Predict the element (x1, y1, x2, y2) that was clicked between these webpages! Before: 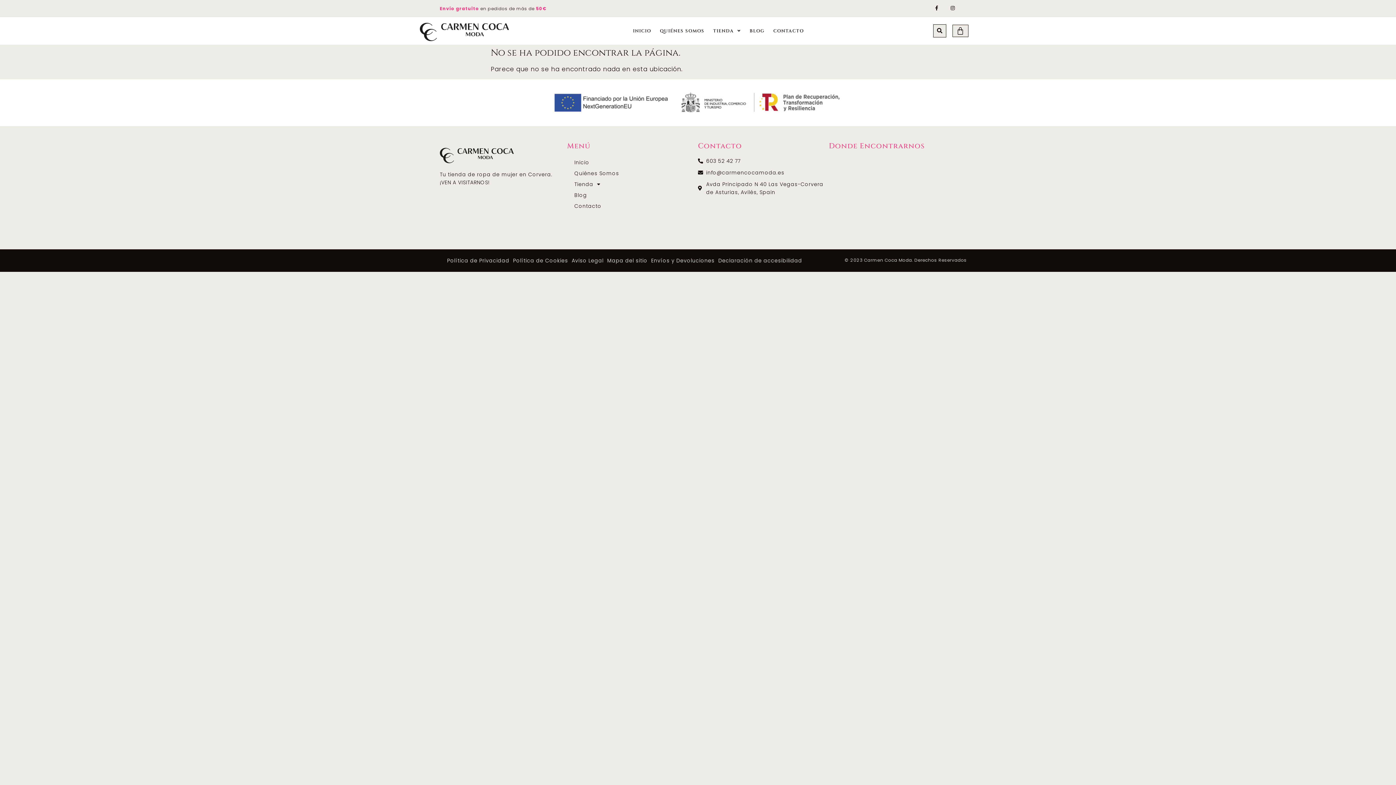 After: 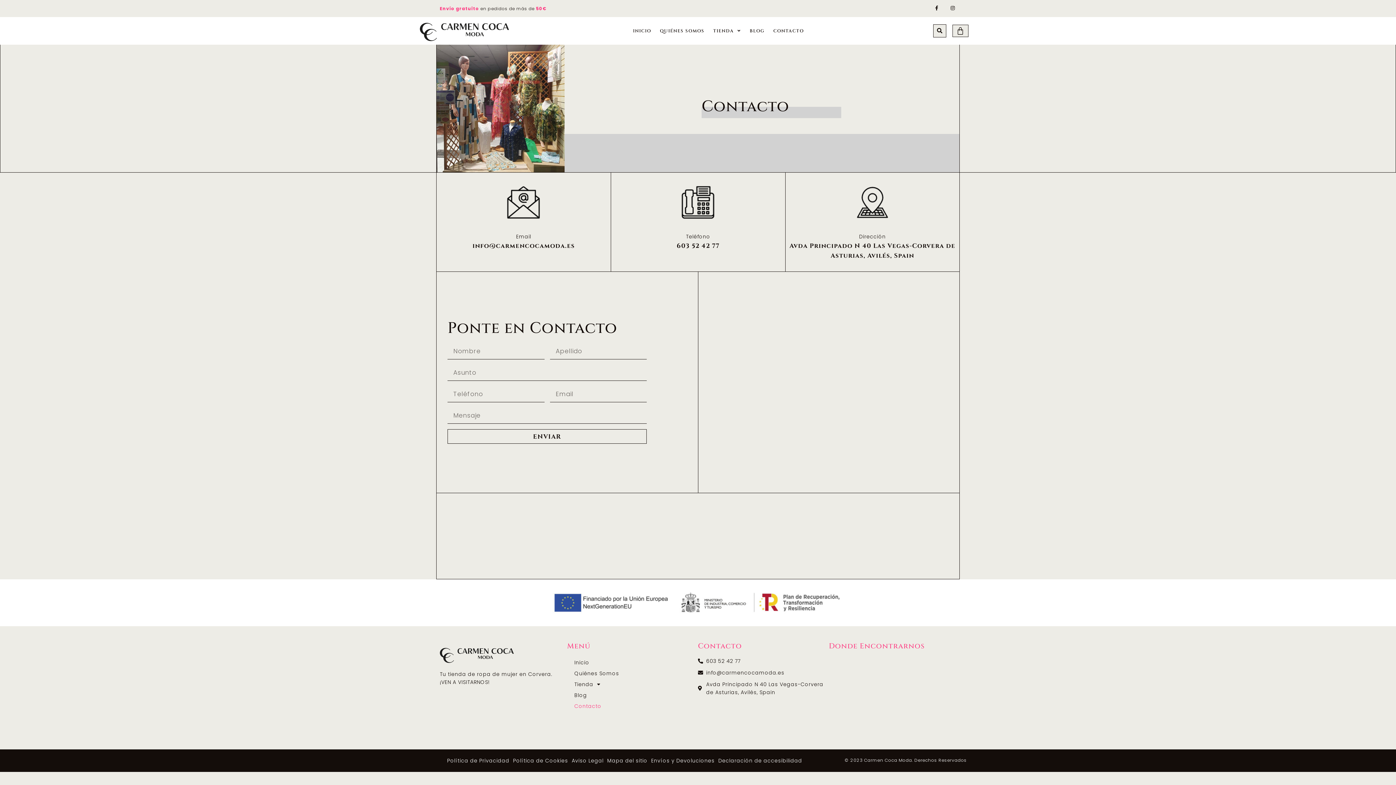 Action: bbox: (567, 200, 698, 211) label: Contacto